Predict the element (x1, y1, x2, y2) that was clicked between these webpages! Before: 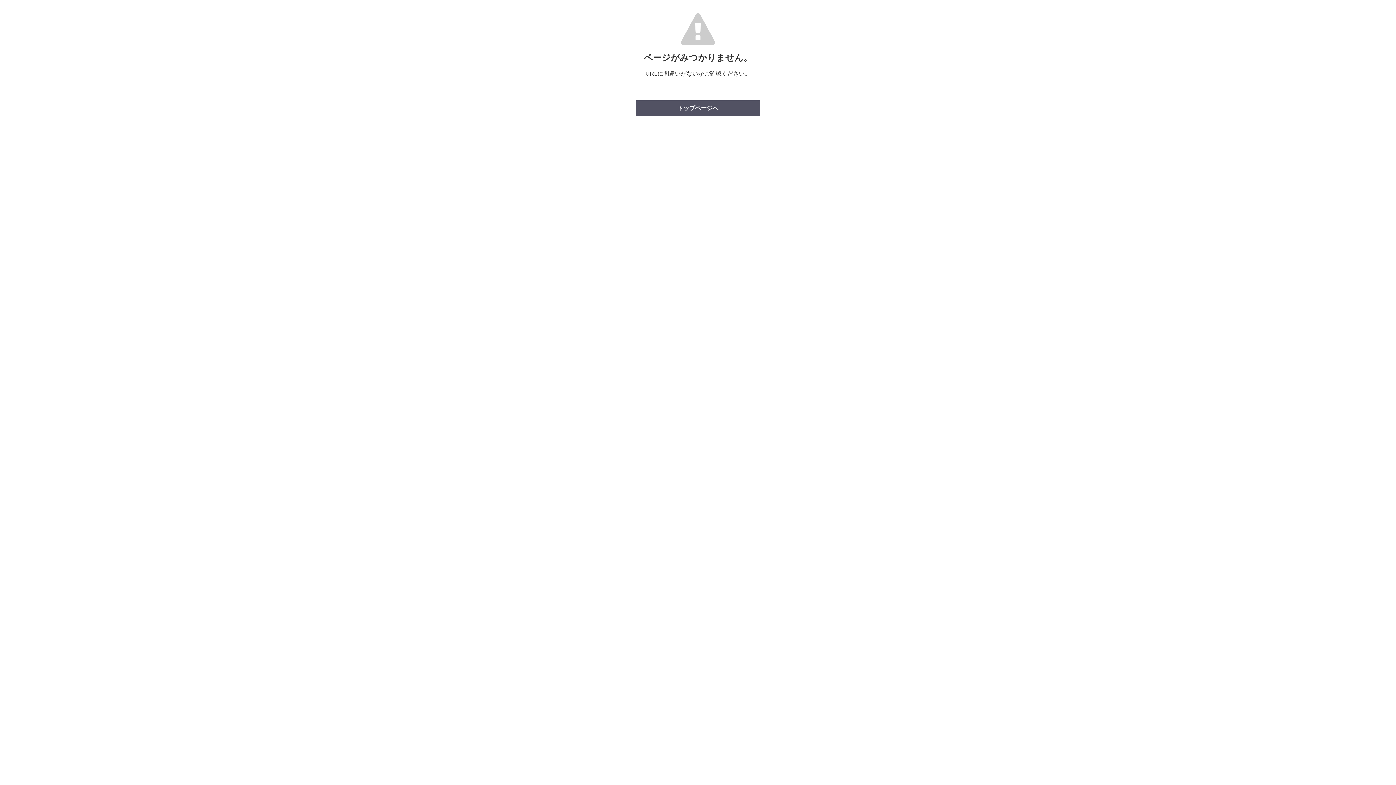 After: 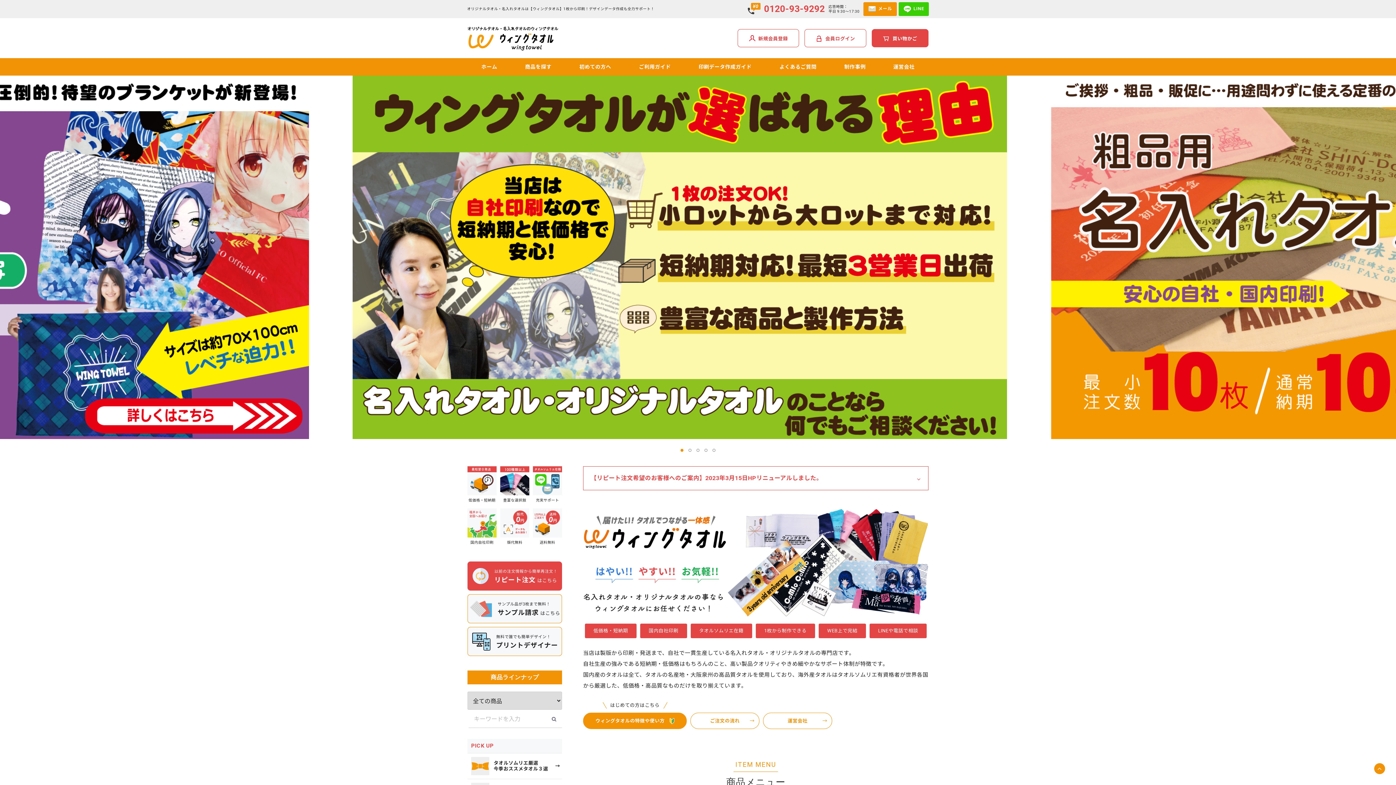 Action: bbox: (636, 100, 760, 116) label: トップページへ